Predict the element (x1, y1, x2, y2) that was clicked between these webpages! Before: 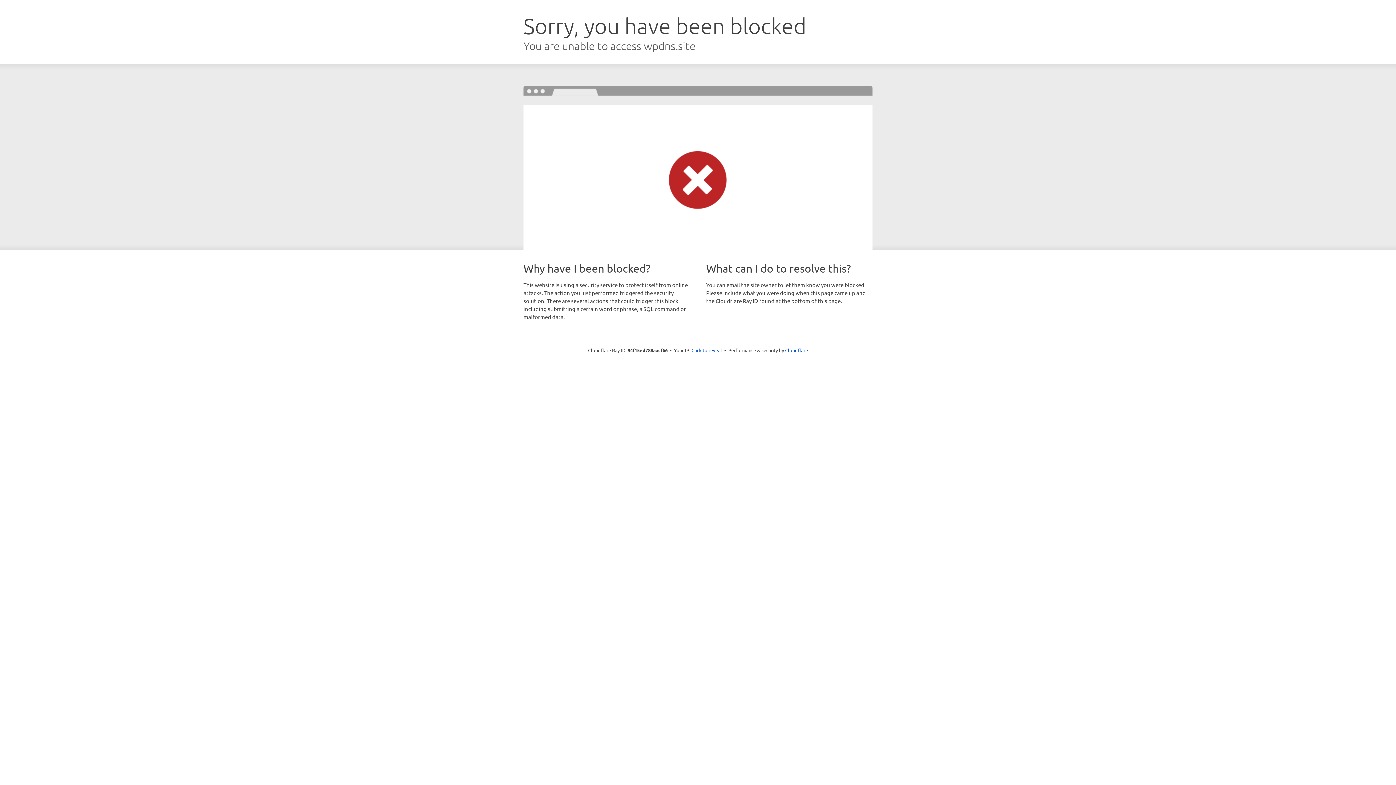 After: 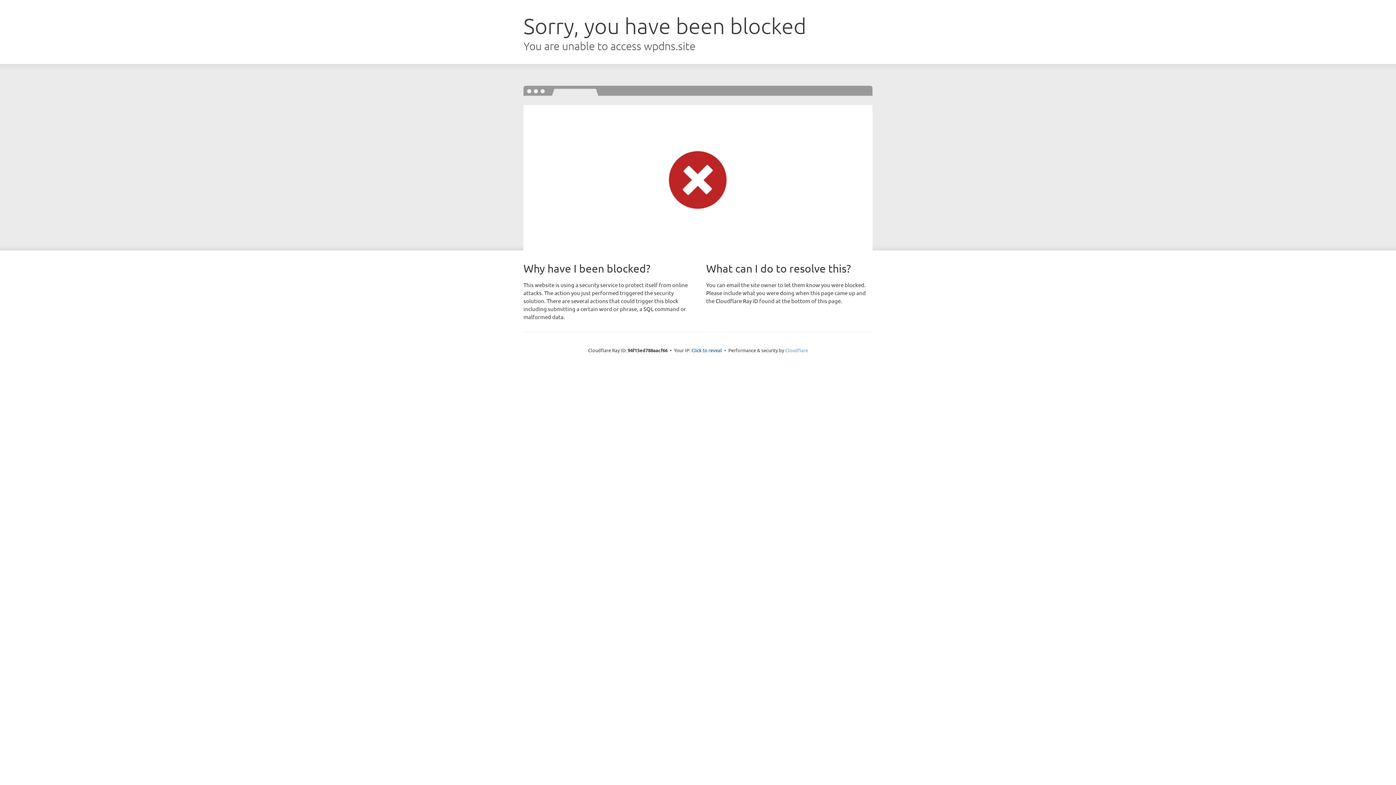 Action: label: Cloudflare bbox: (785, 347, 808, 353)